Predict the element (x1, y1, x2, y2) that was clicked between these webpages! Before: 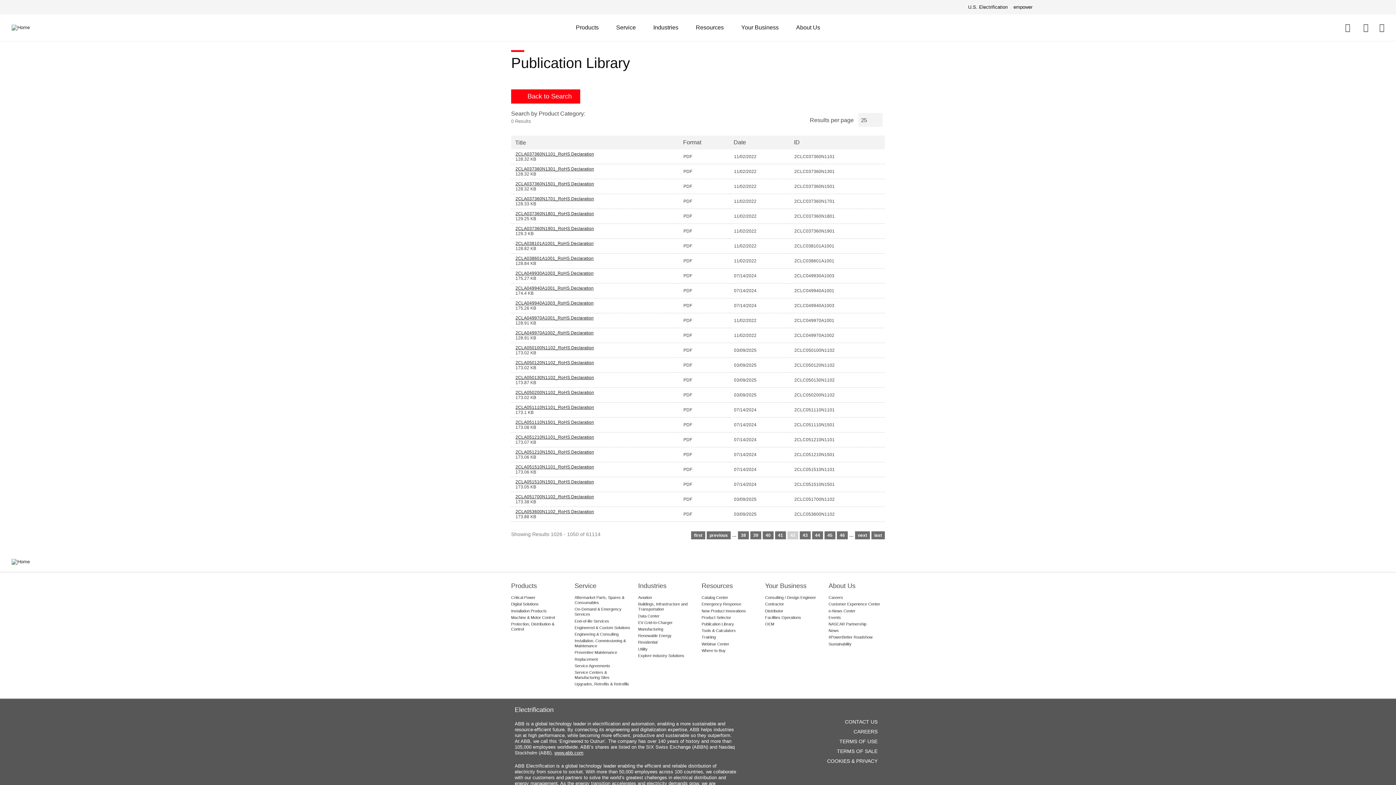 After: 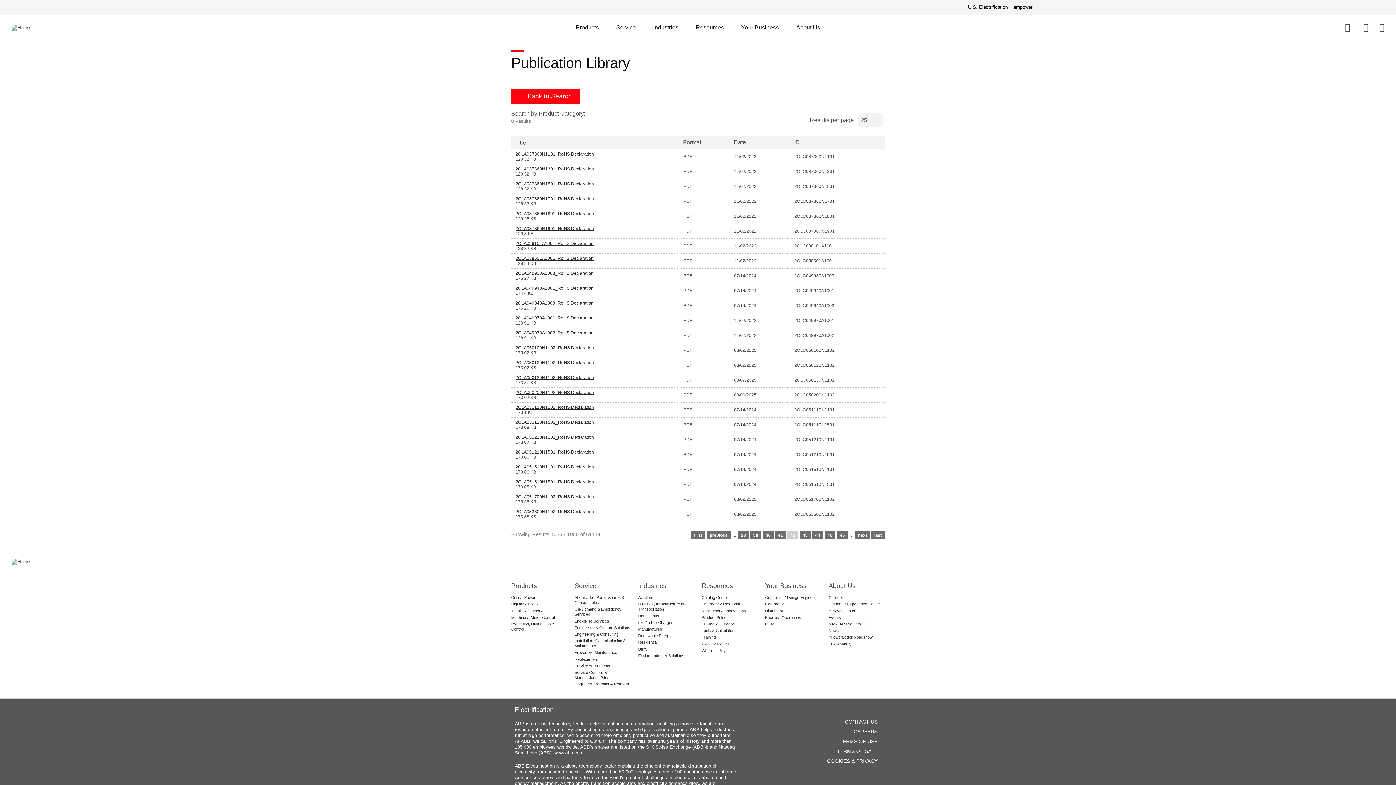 Action: bbox: (515, 479, 594, 484) label: 2CLA051510N1501_RoHS Declaration